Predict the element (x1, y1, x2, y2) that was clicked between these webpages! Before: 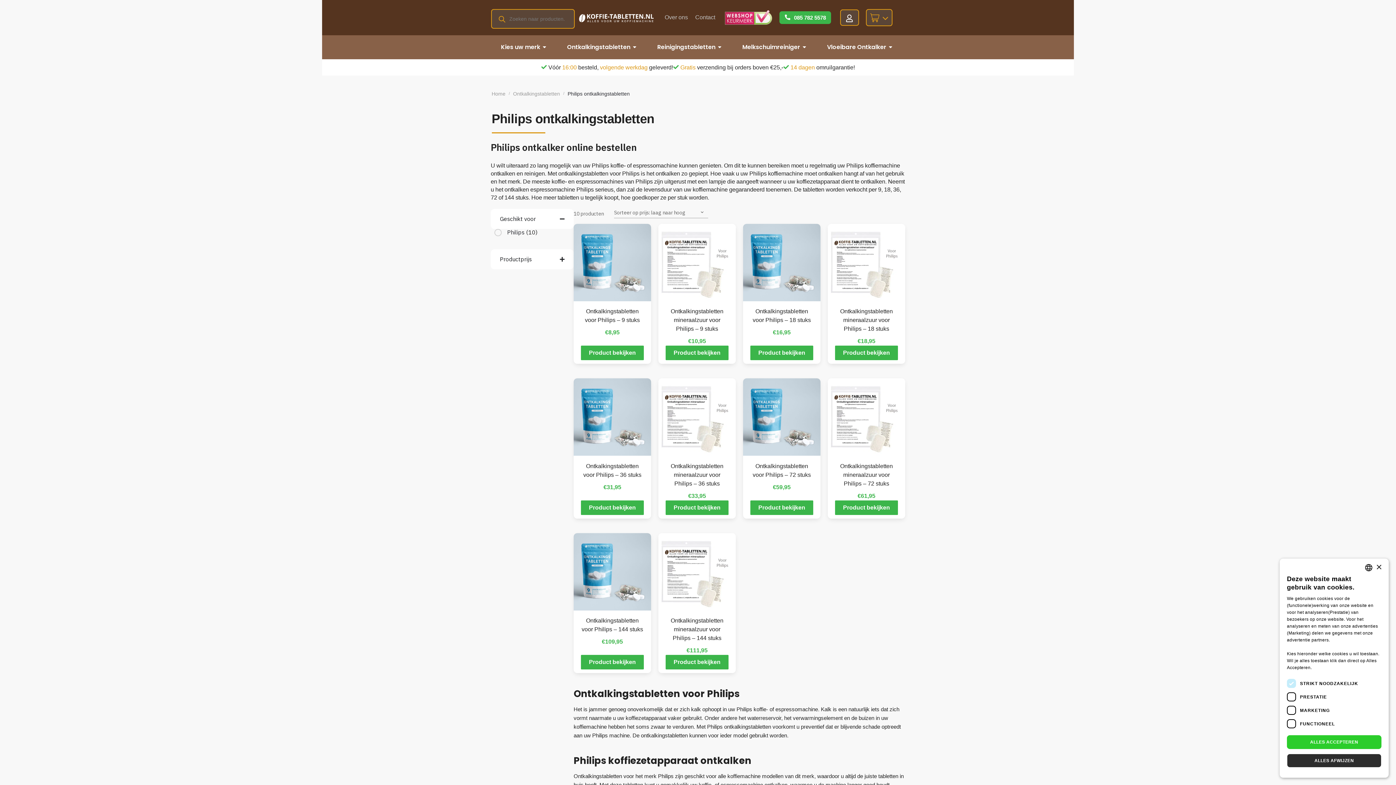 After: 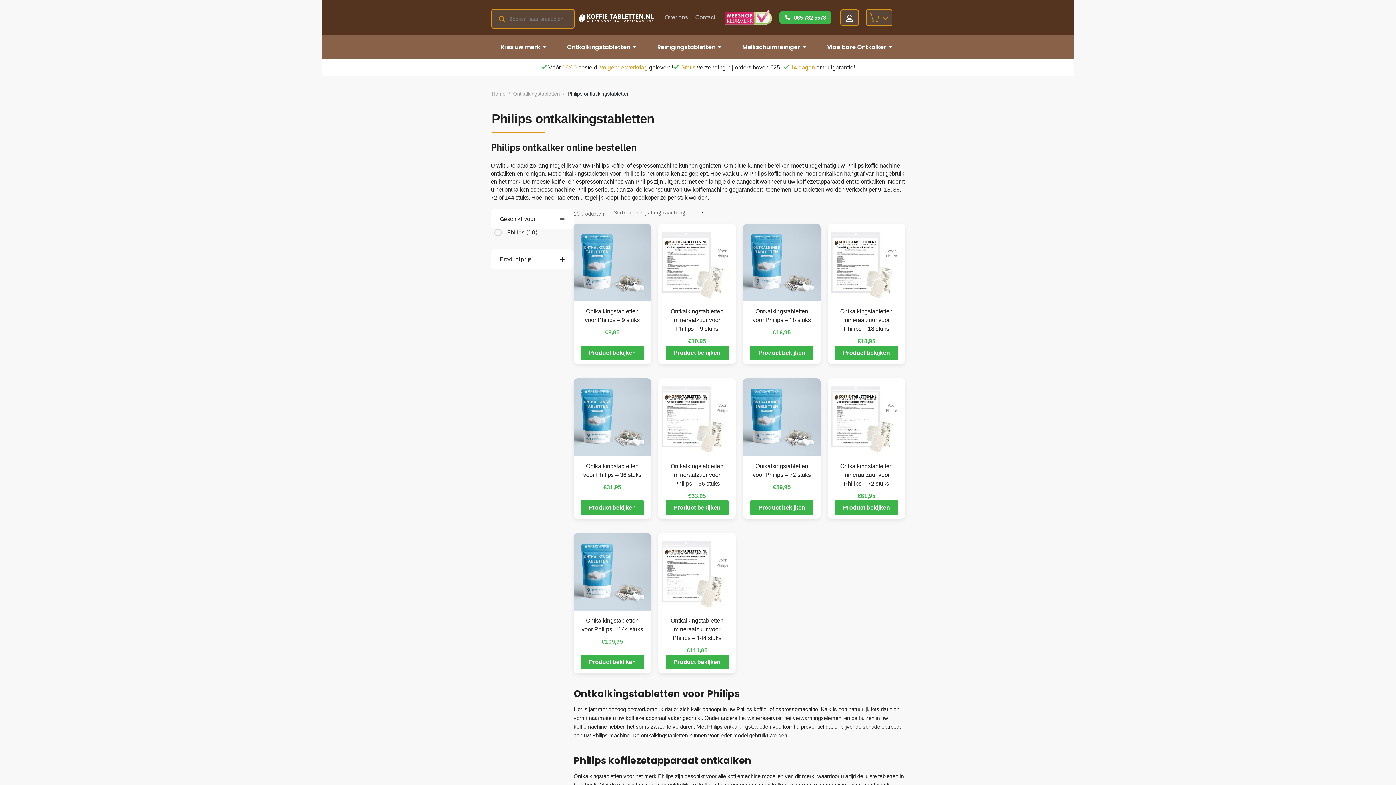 Action: label: ALLES AFWIJZEN bbox: (1287, 754, 1381, 768)